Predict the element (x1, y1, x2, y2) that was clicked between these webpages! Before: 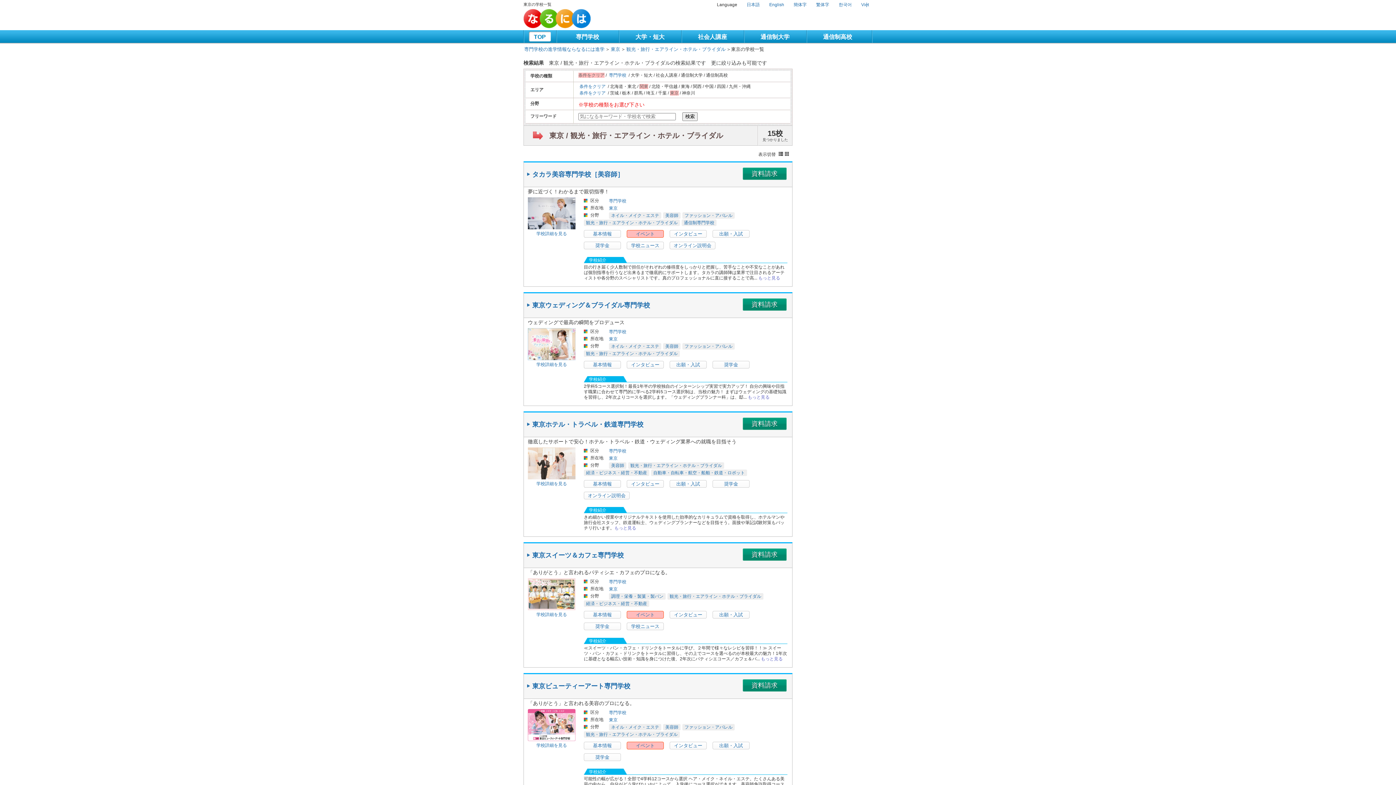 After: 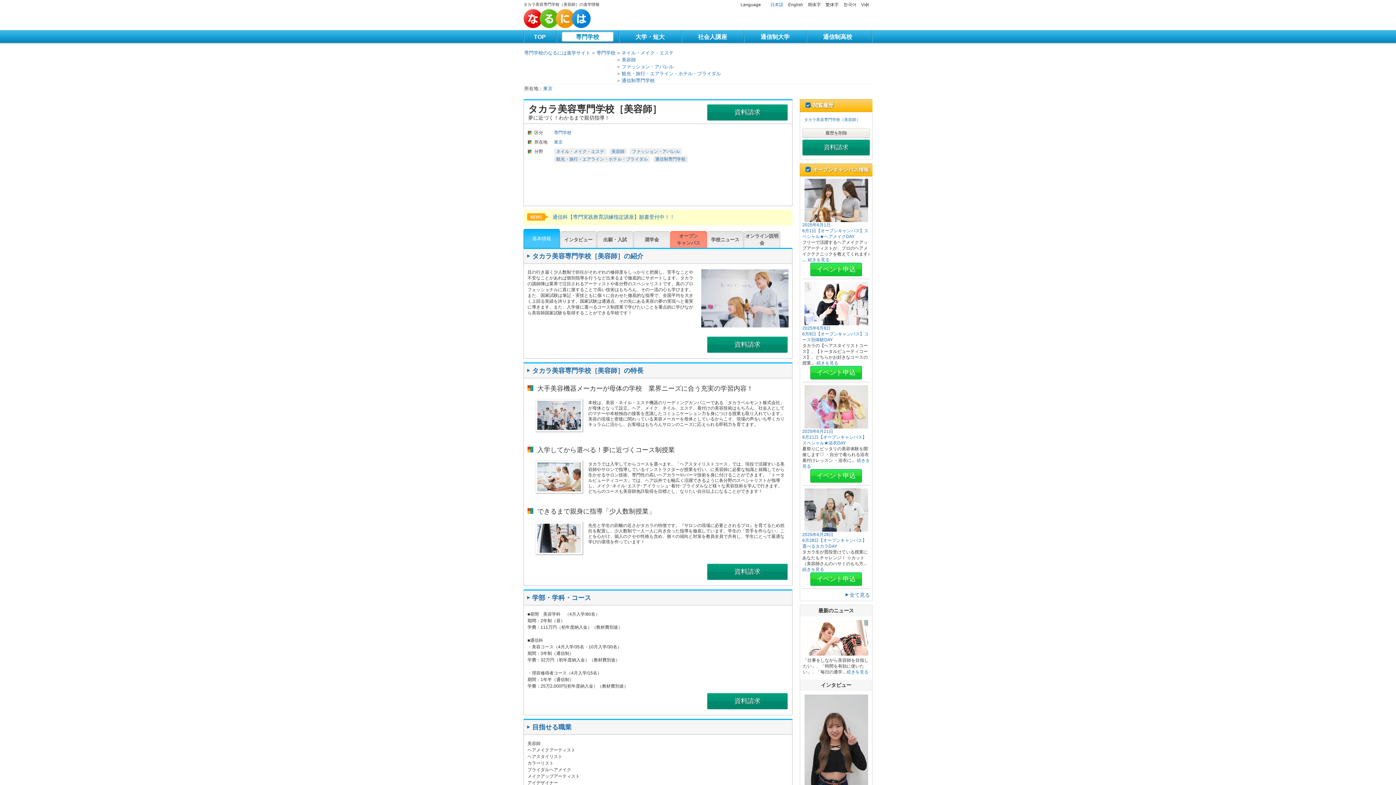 Action: bbox: (584, 230, 621, 237) label: 基本情報